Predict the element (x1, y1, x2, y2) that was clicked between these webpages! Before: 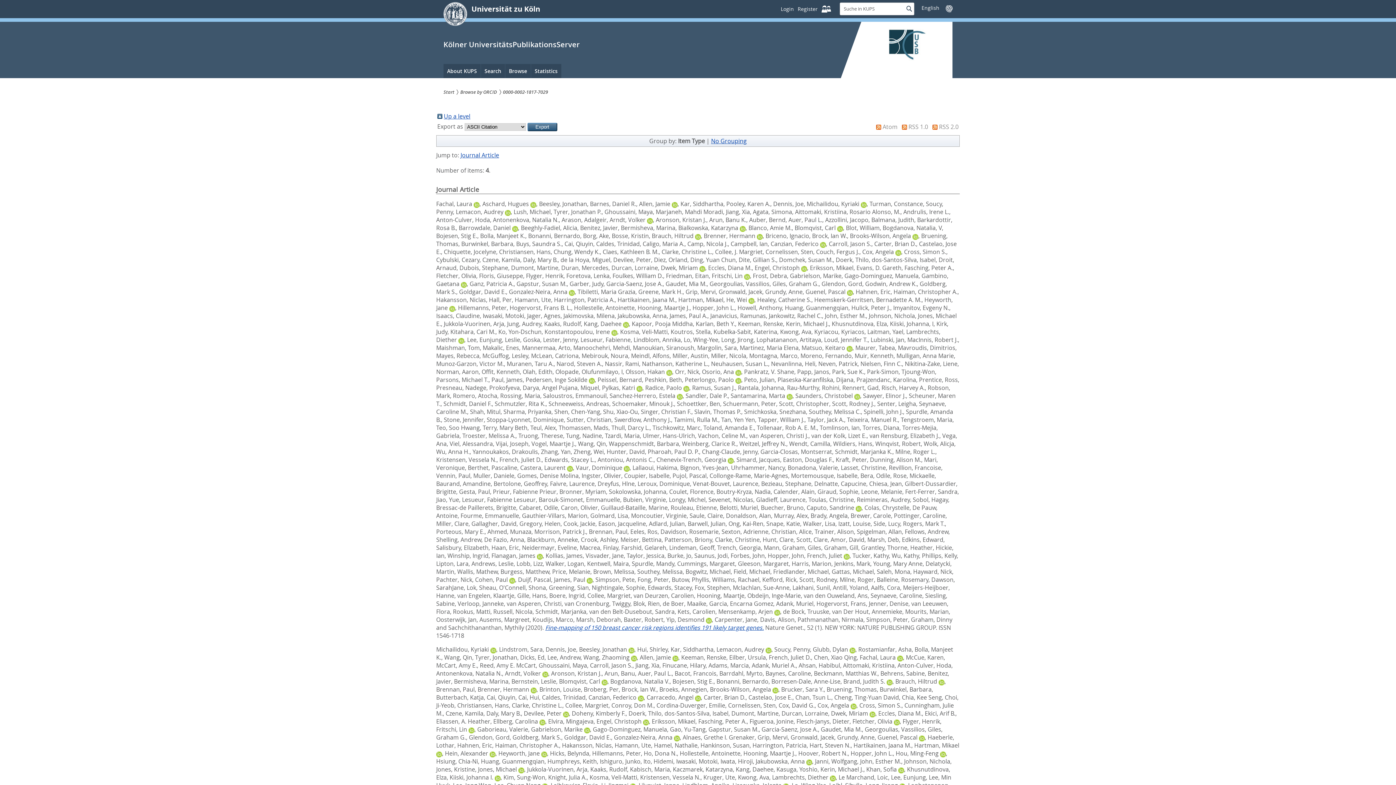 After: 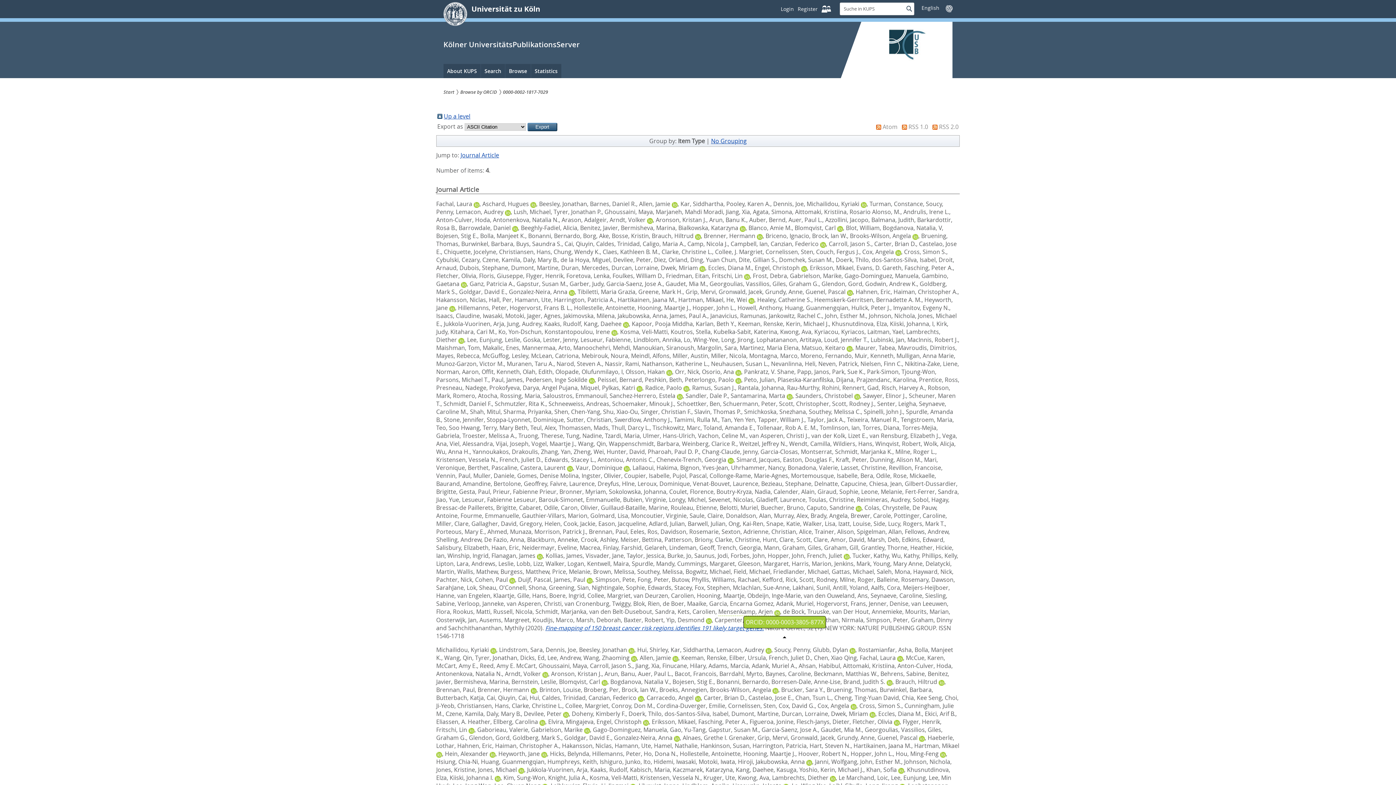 Action: bbox: (774, 608, 780, 616)